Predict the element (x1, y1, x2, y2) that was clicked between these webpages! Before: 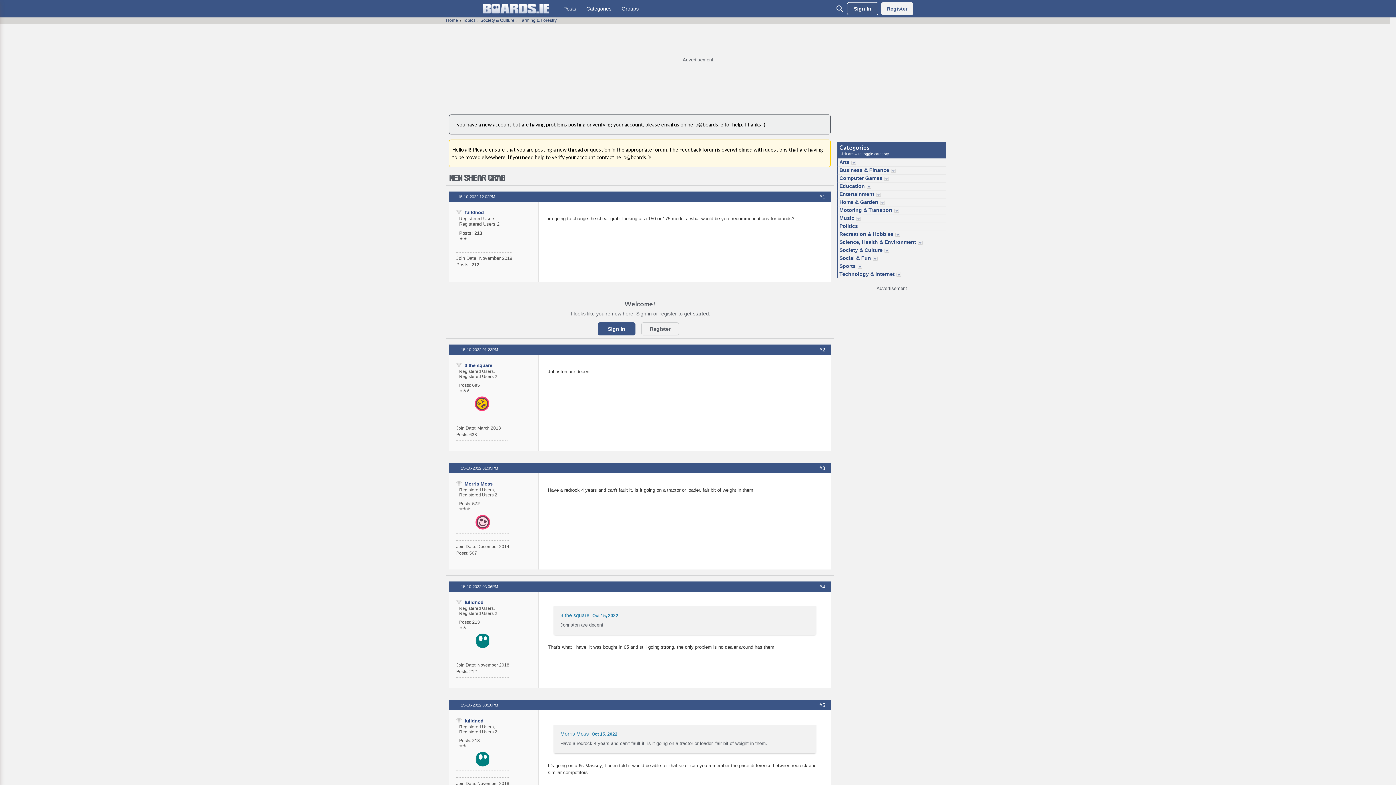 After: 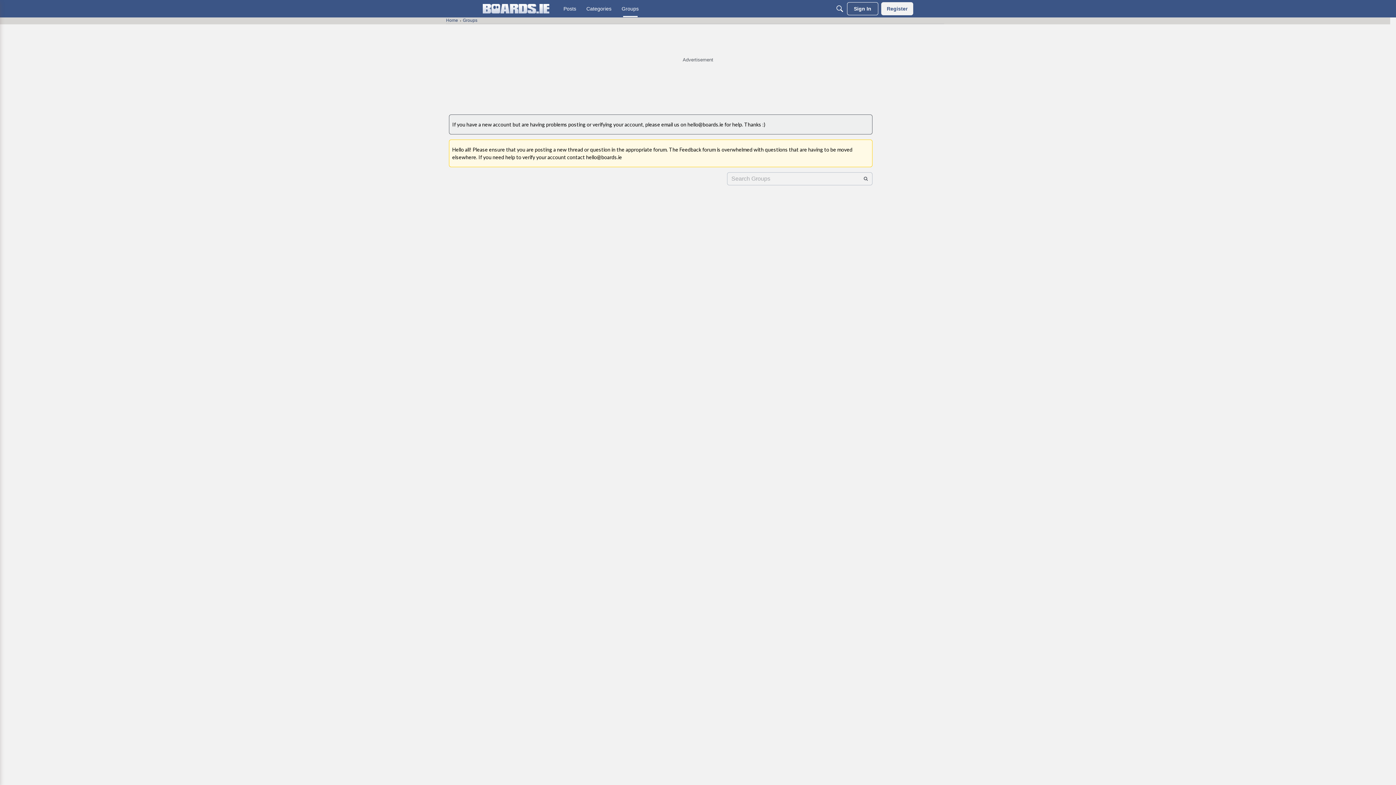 Action: bbox: (618, 2, 641, 15) label: Groups